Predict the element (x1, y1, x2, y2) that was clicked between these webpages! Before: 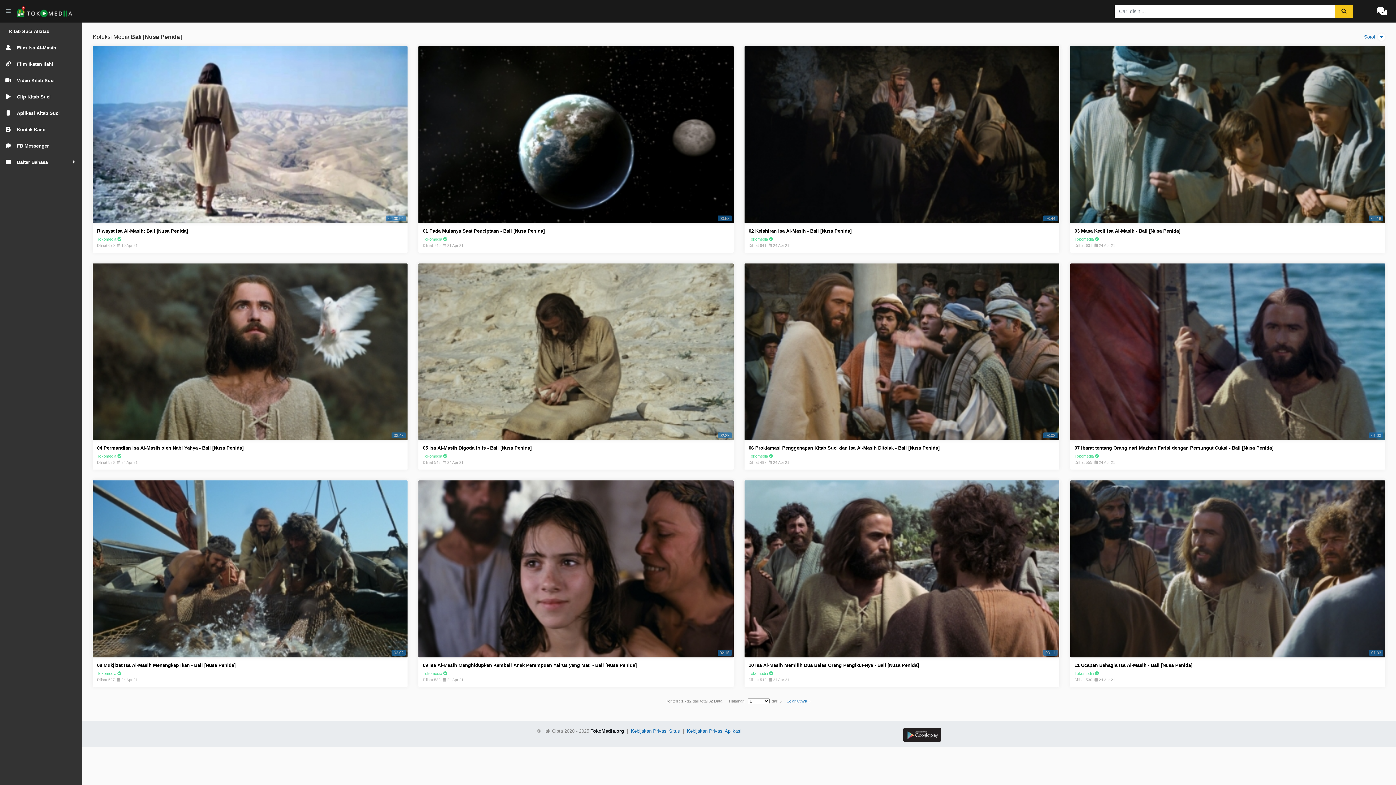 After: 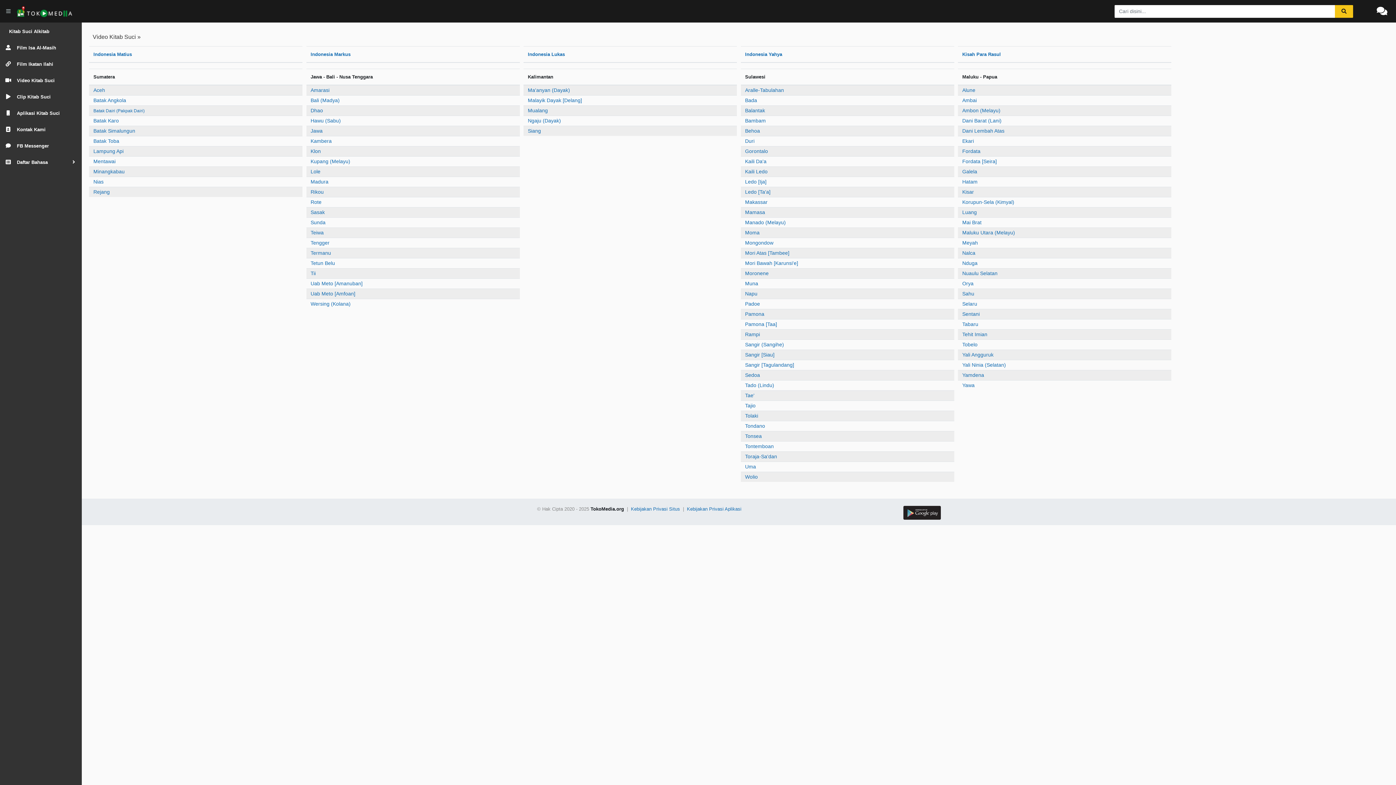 Action: bbox: (0, 72, 81, 88) label:  Video Kitab Suci